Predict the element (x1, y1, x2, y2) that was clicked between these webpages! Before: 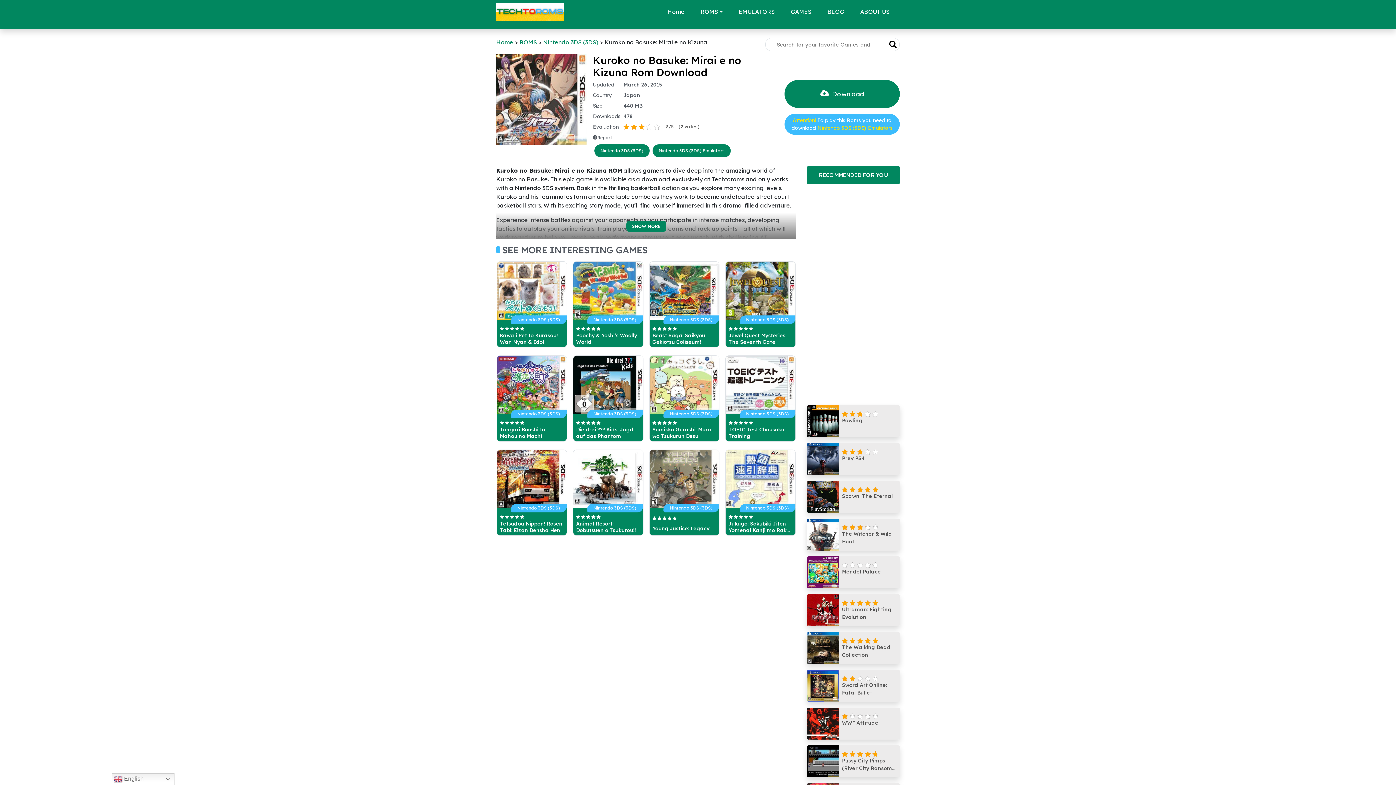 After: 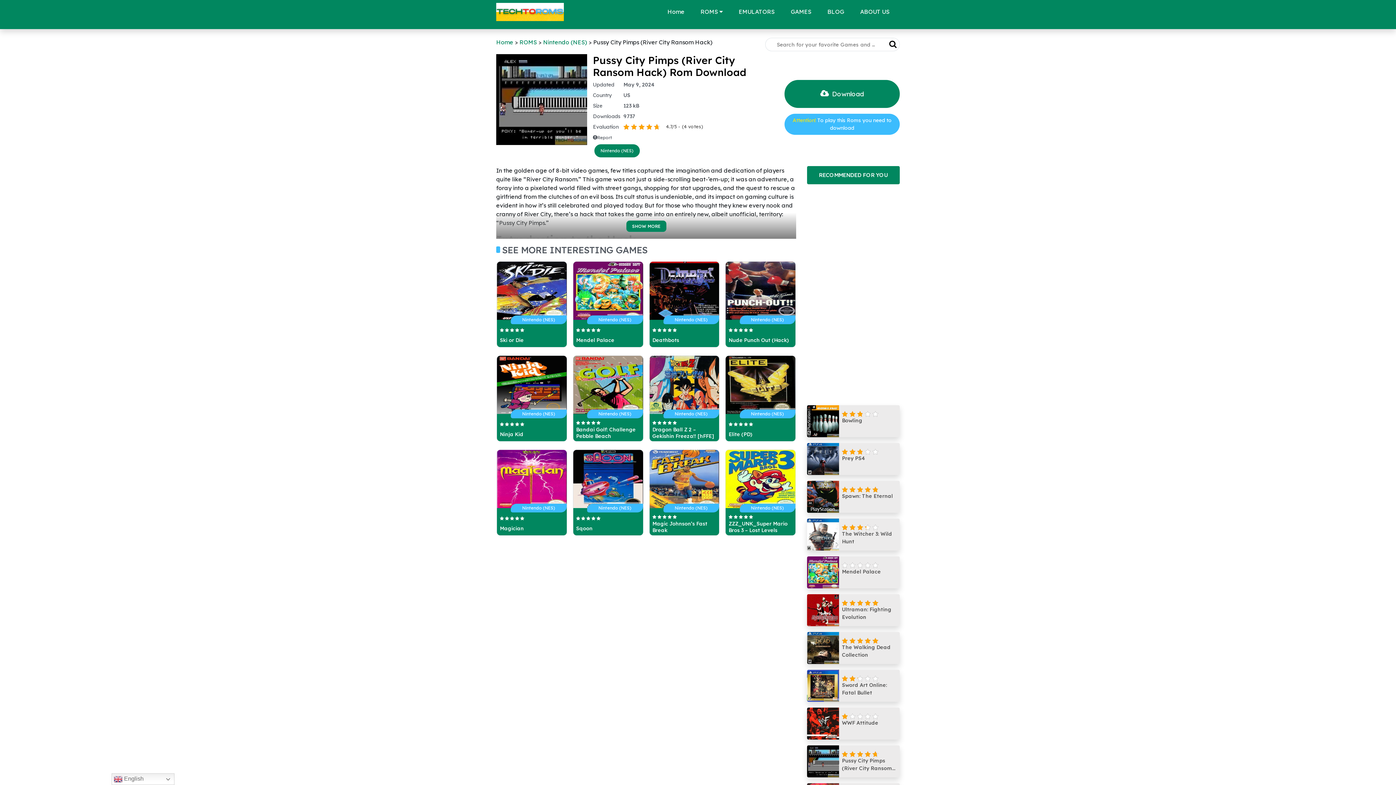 Action: bbox: (807, 745, 900, 777) label: Pussy City Pimps (River City Ransom Hack)